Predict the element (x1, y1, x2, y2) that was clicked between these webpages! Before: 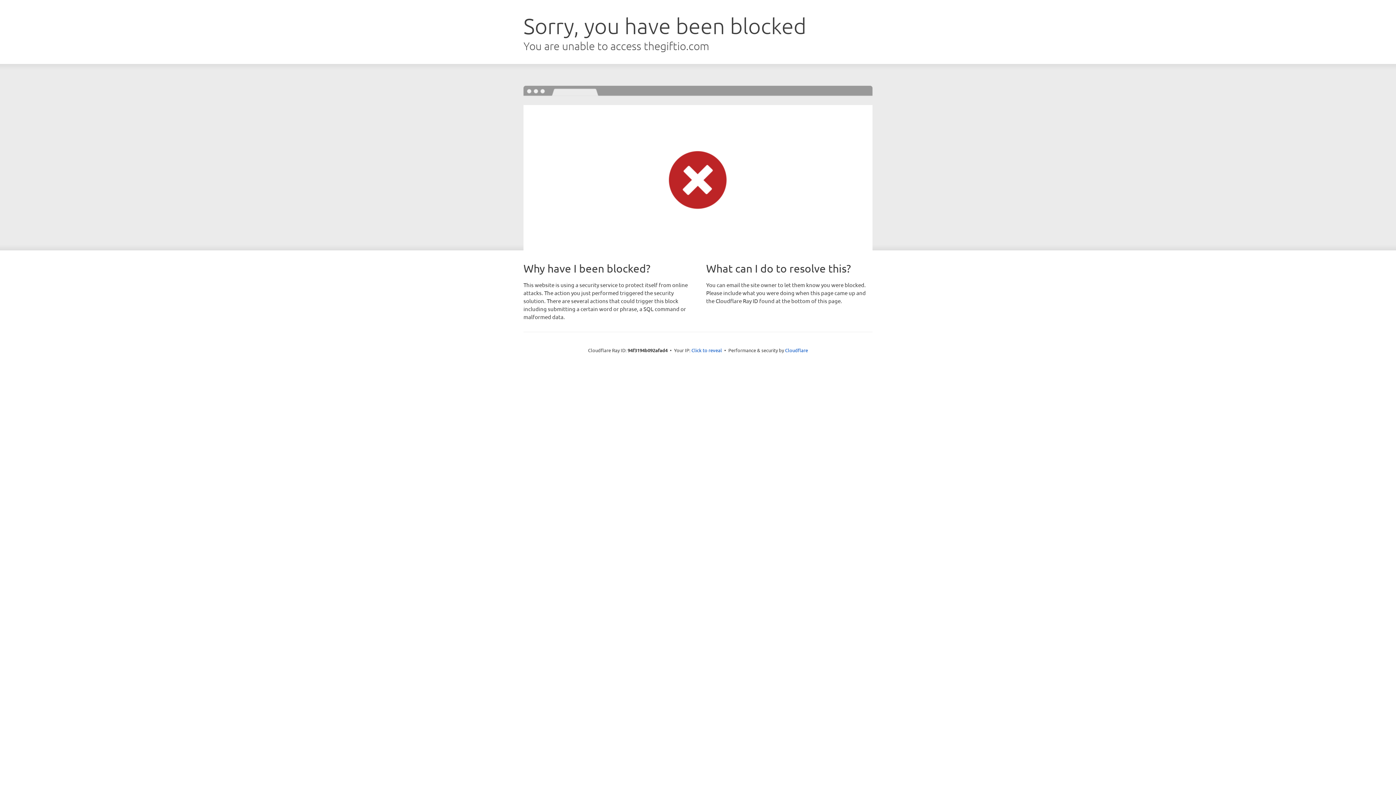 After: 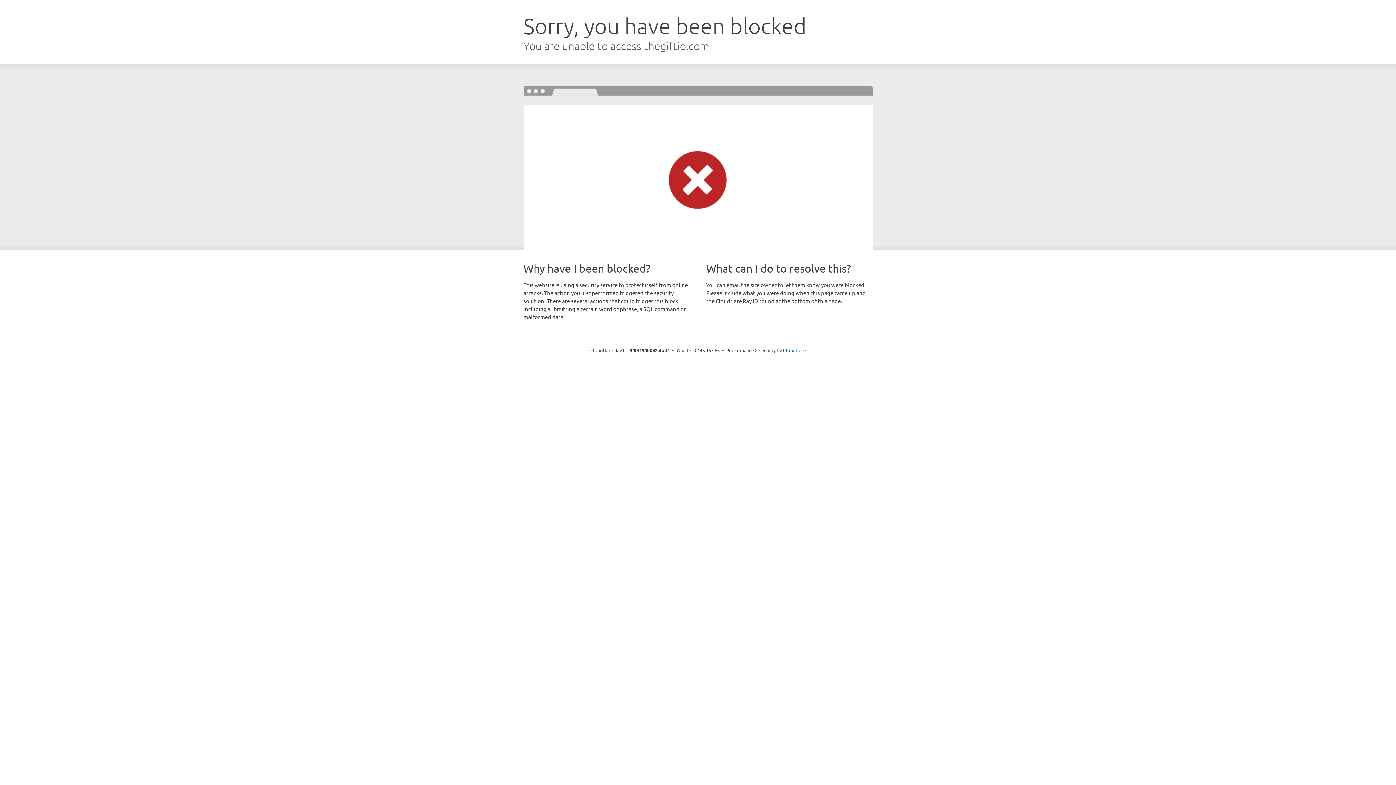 Action: label: Click to reveal bbox: (691, 346, 722, 353)